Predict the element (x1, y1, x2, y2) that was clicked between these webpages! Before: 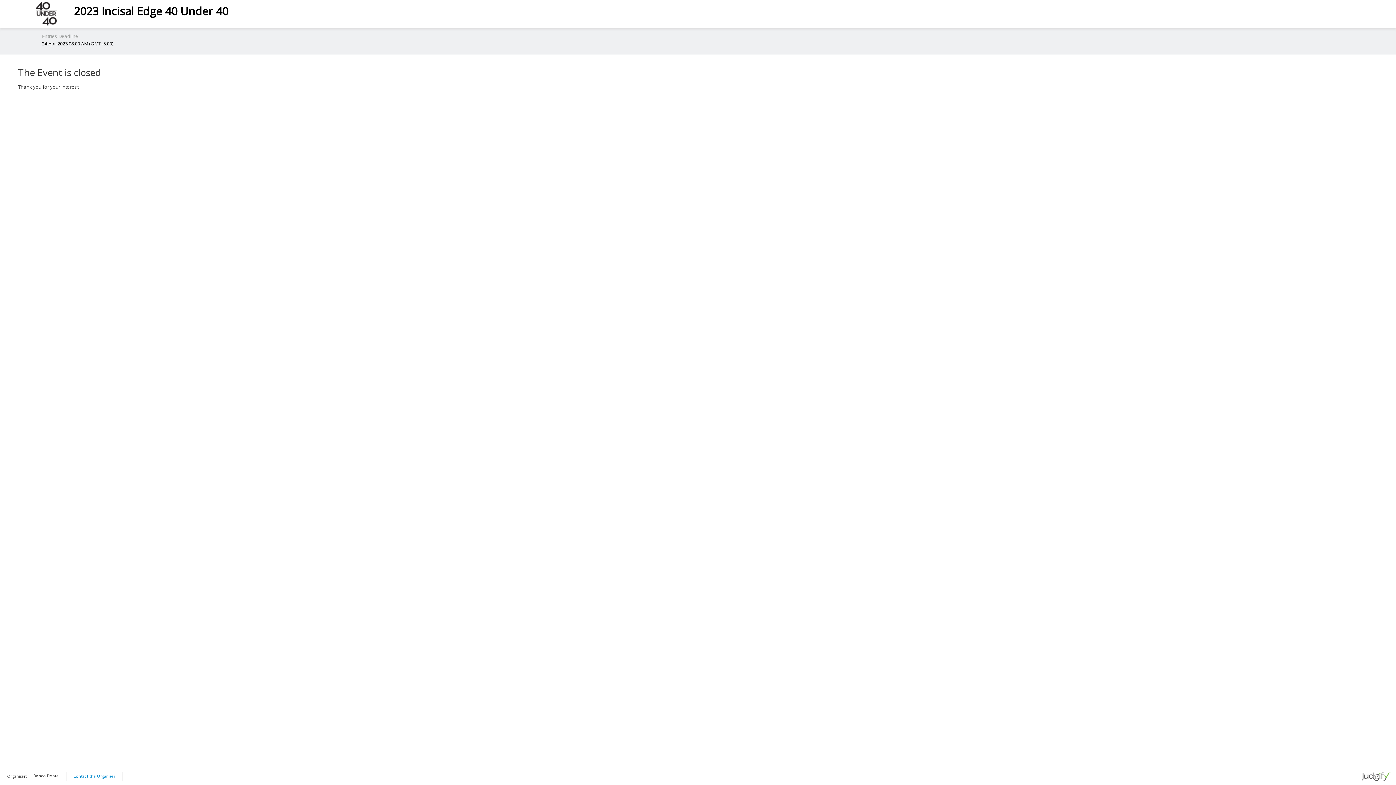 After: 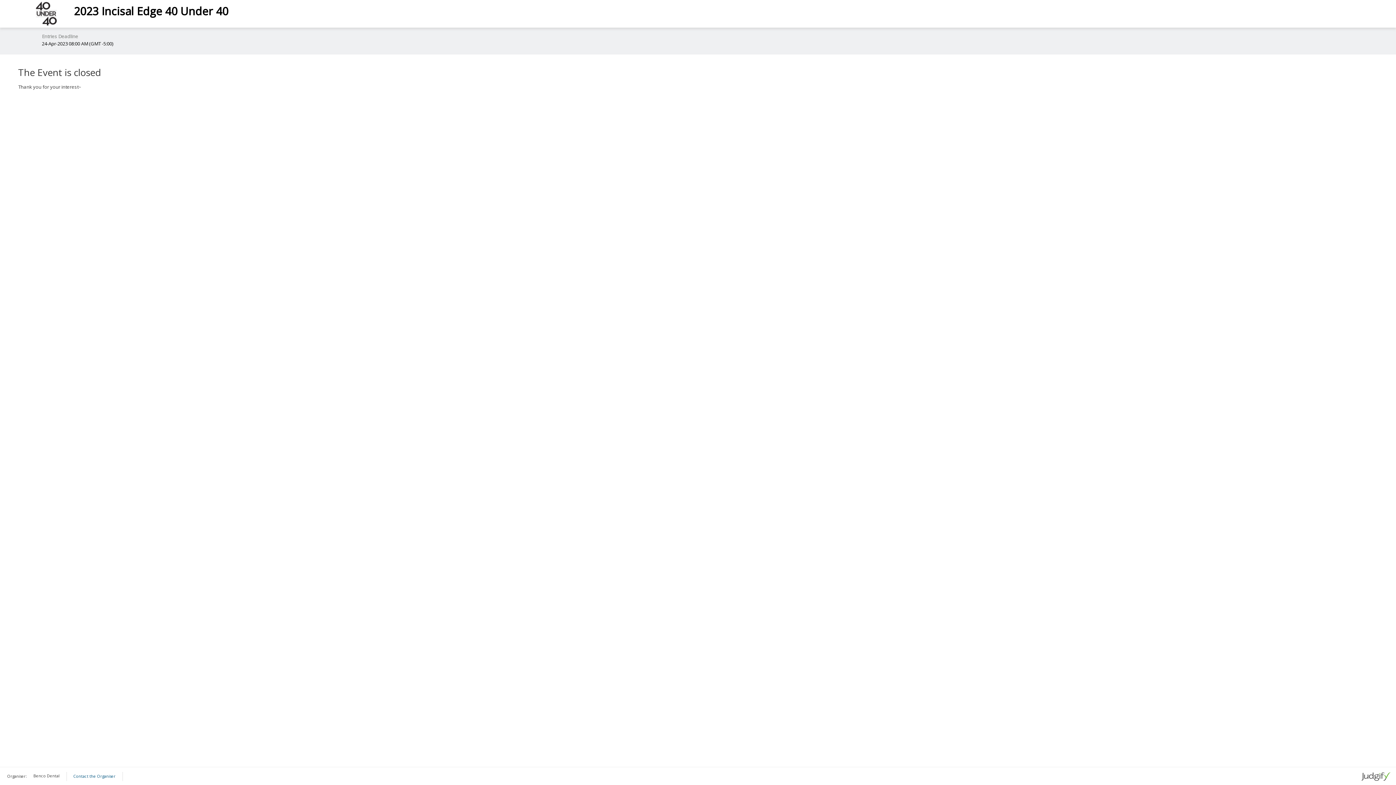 Action: bbox: (73, 774, 115, 779) label: Contact the Organiser